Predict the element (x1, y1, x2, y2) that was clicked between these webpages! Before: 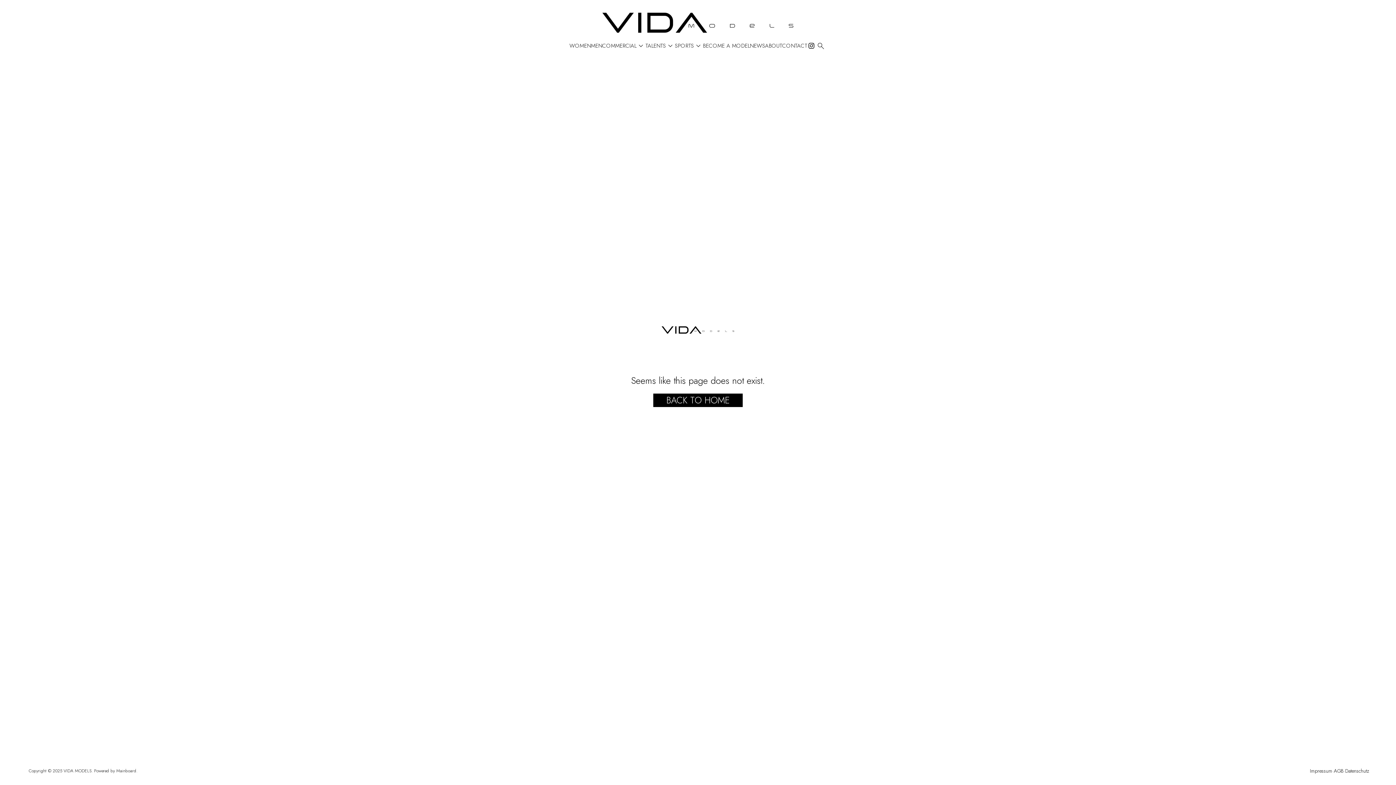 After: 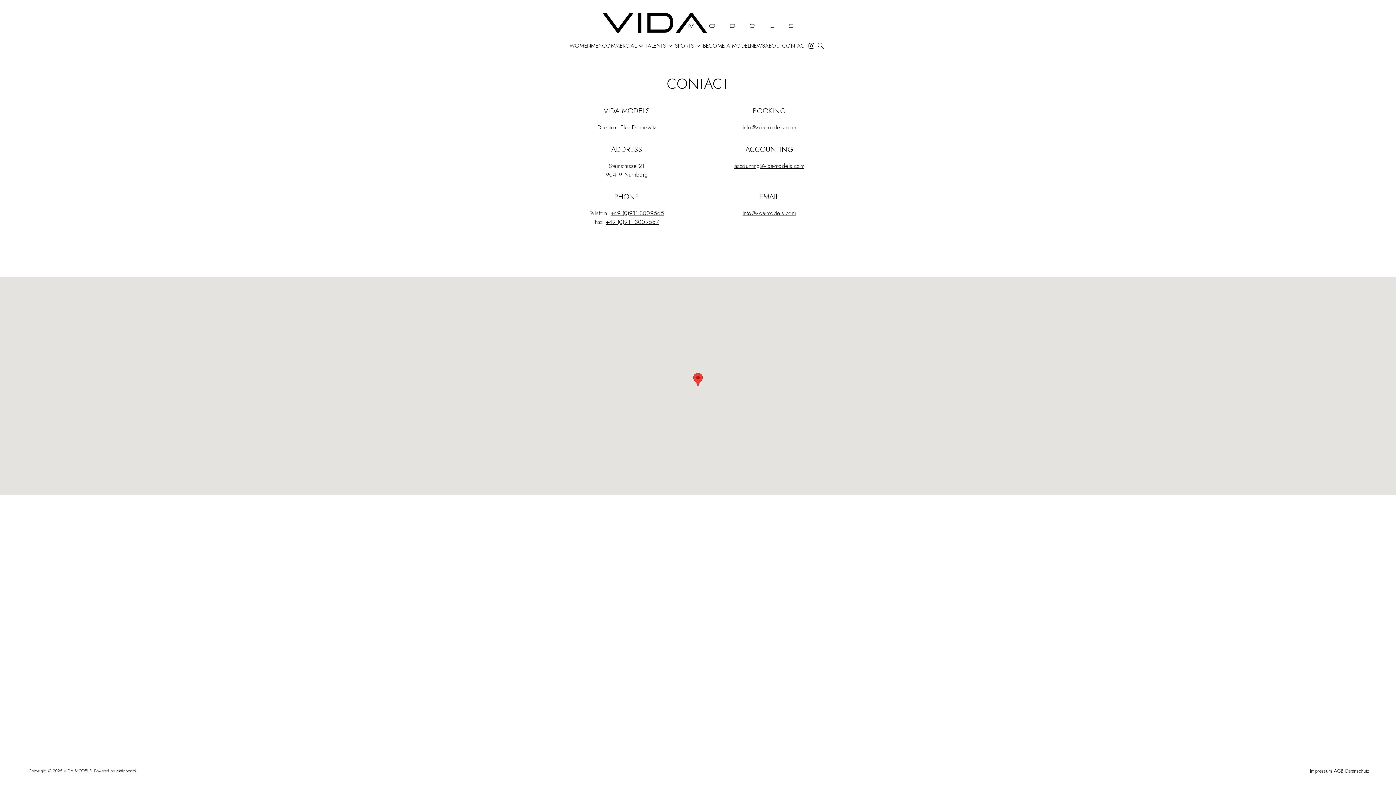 Action: label: CONTACT bbox: (782, 43, 807, 48)